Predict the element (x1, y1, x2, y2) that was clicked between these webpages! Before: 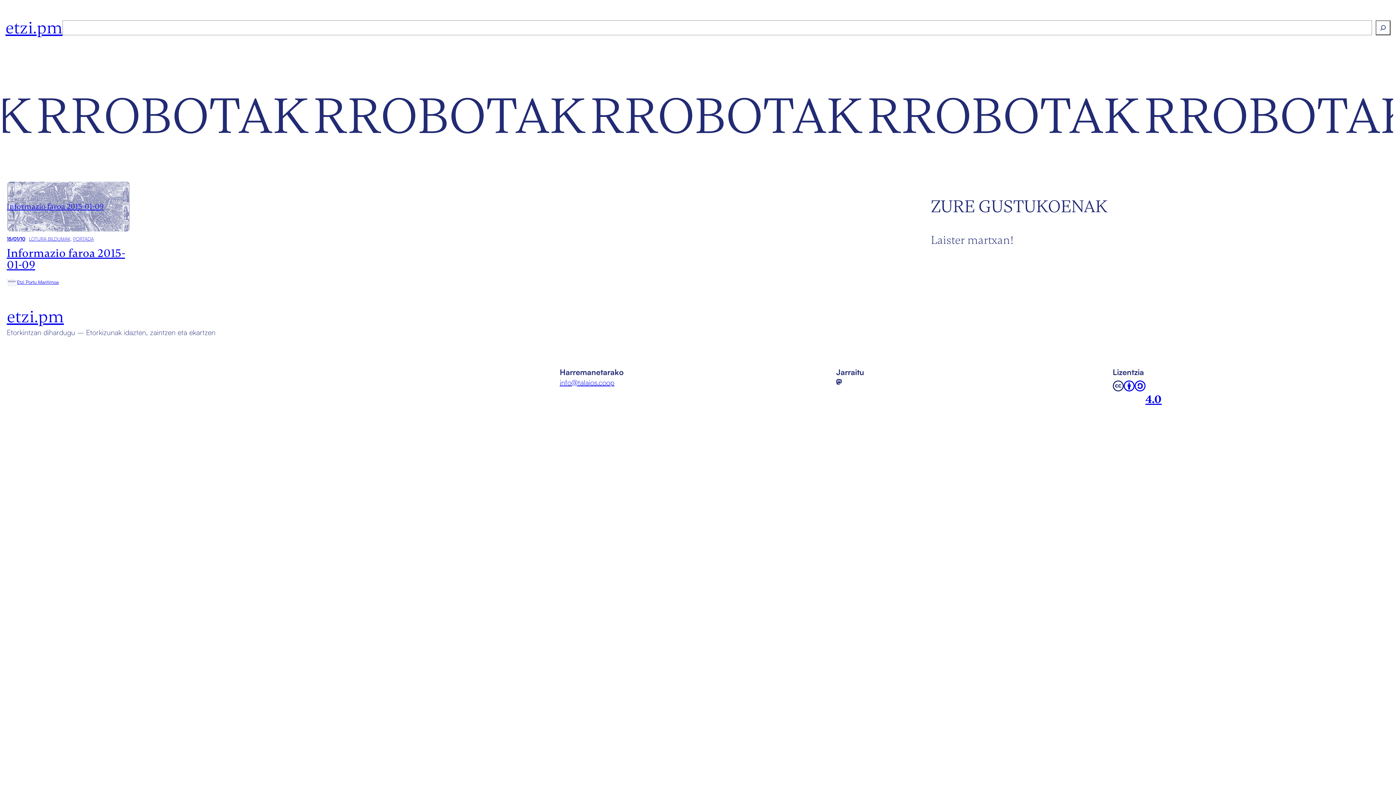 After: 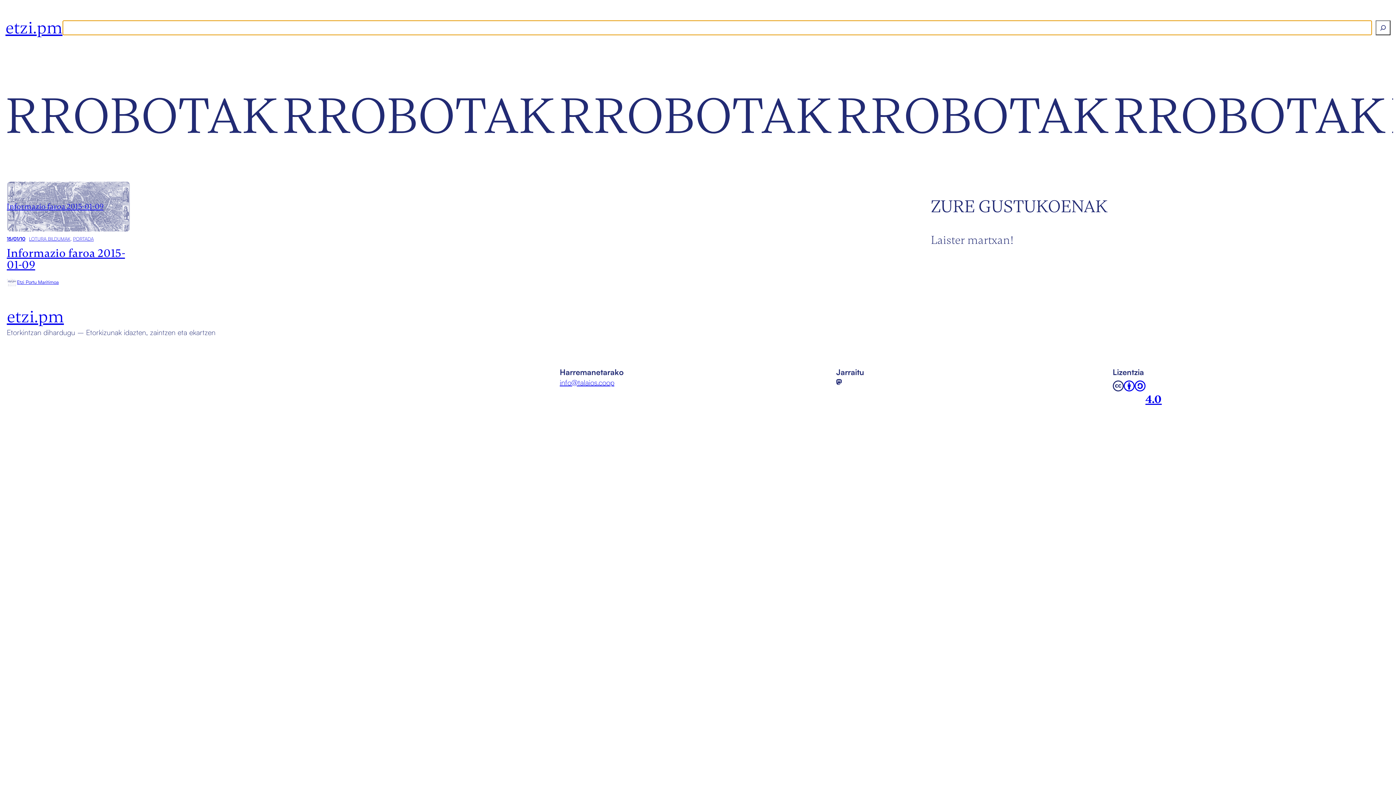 Action: label: Search bbox: (1375, 20, 1390, 35)